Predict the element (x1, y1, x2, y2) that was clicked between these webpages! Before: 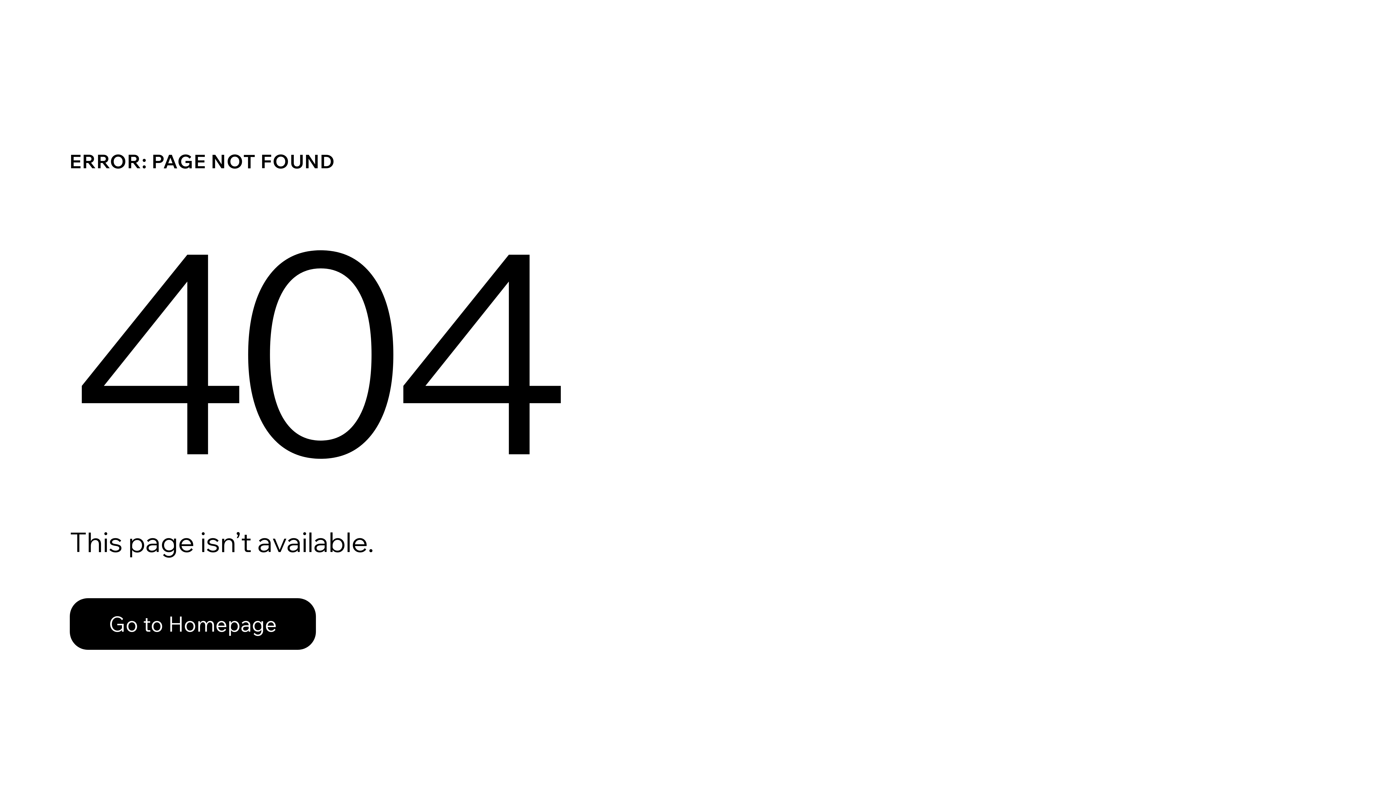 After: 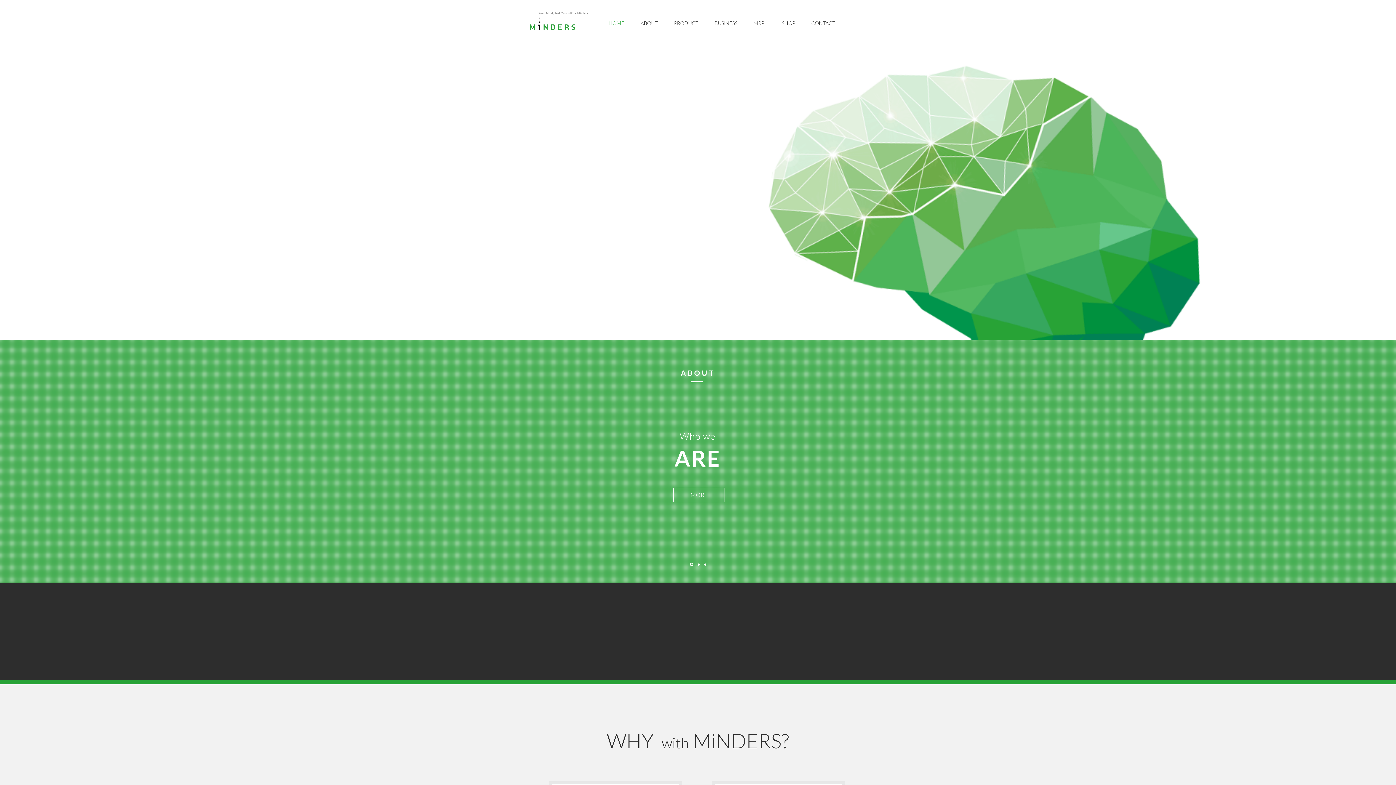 Action: bbox: (69, 582, 768, 659) label: Go to Homepage